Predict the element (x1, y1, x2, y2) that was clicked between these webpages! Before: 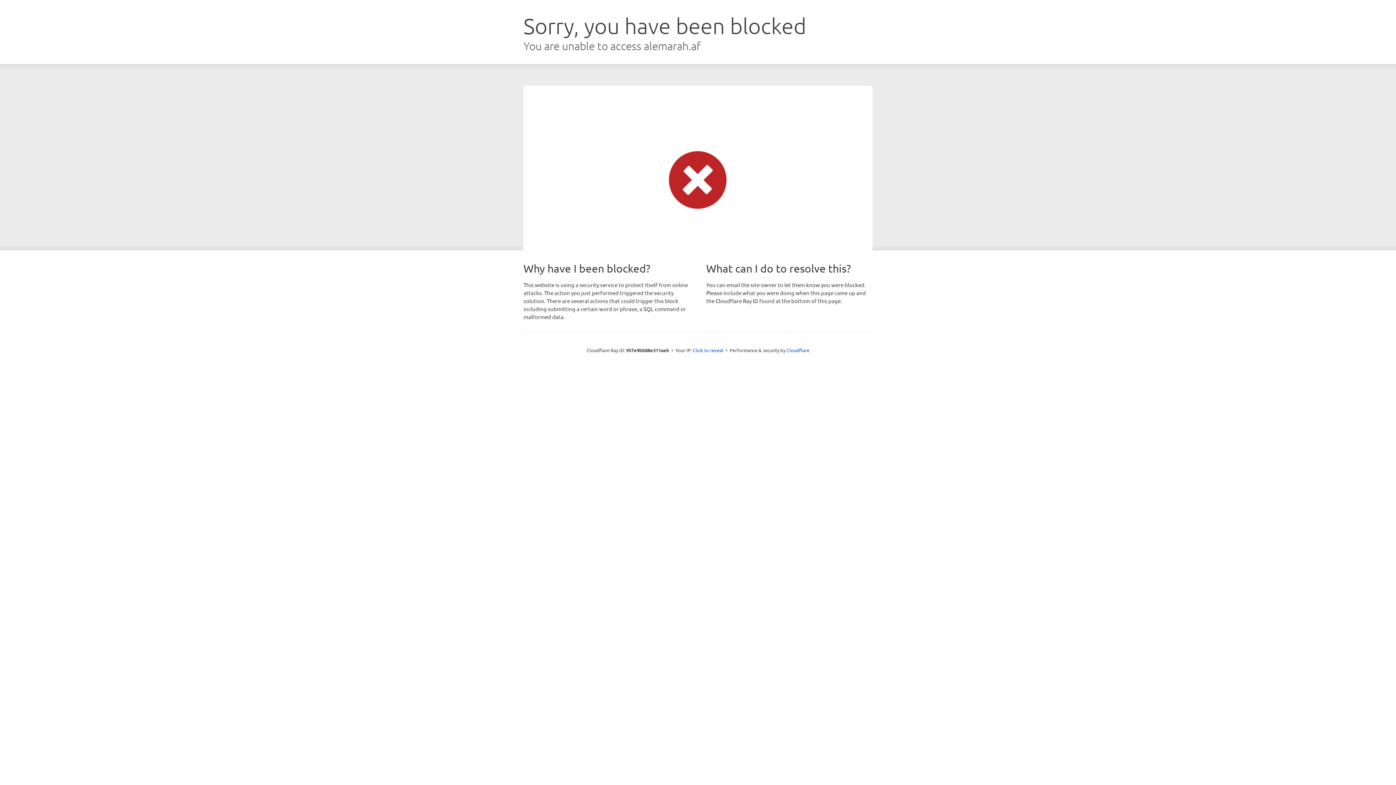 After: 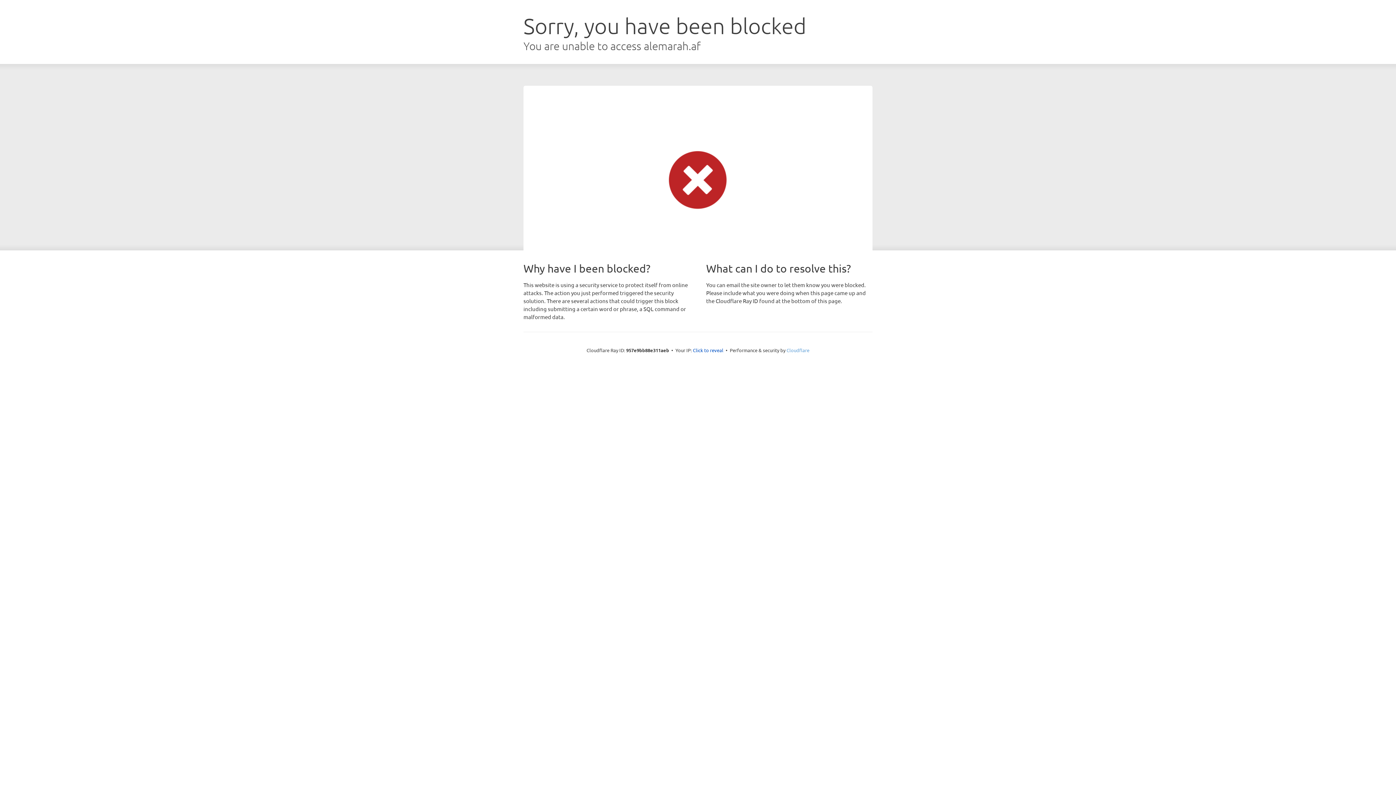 Action: label: Cloudflare bbox: (786, 347, 809, 353)